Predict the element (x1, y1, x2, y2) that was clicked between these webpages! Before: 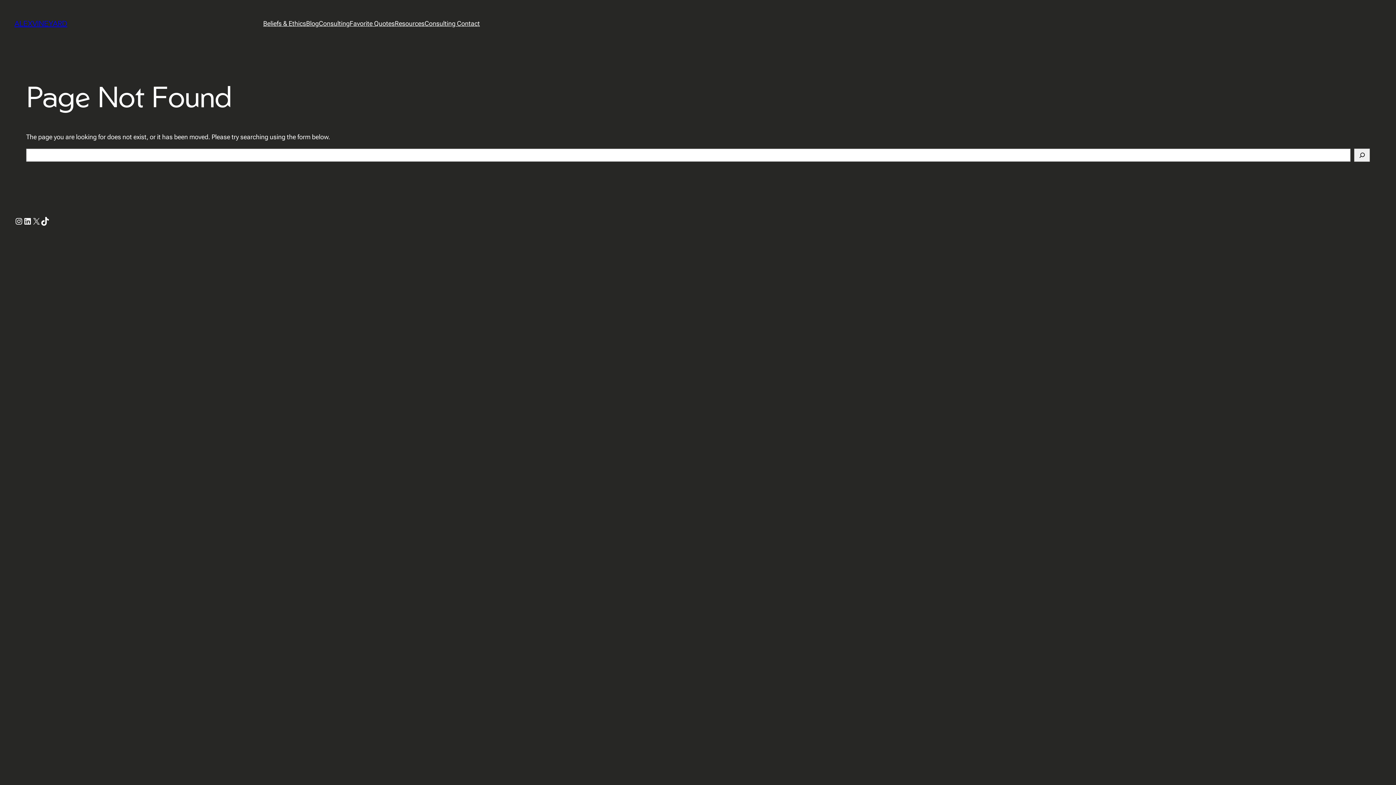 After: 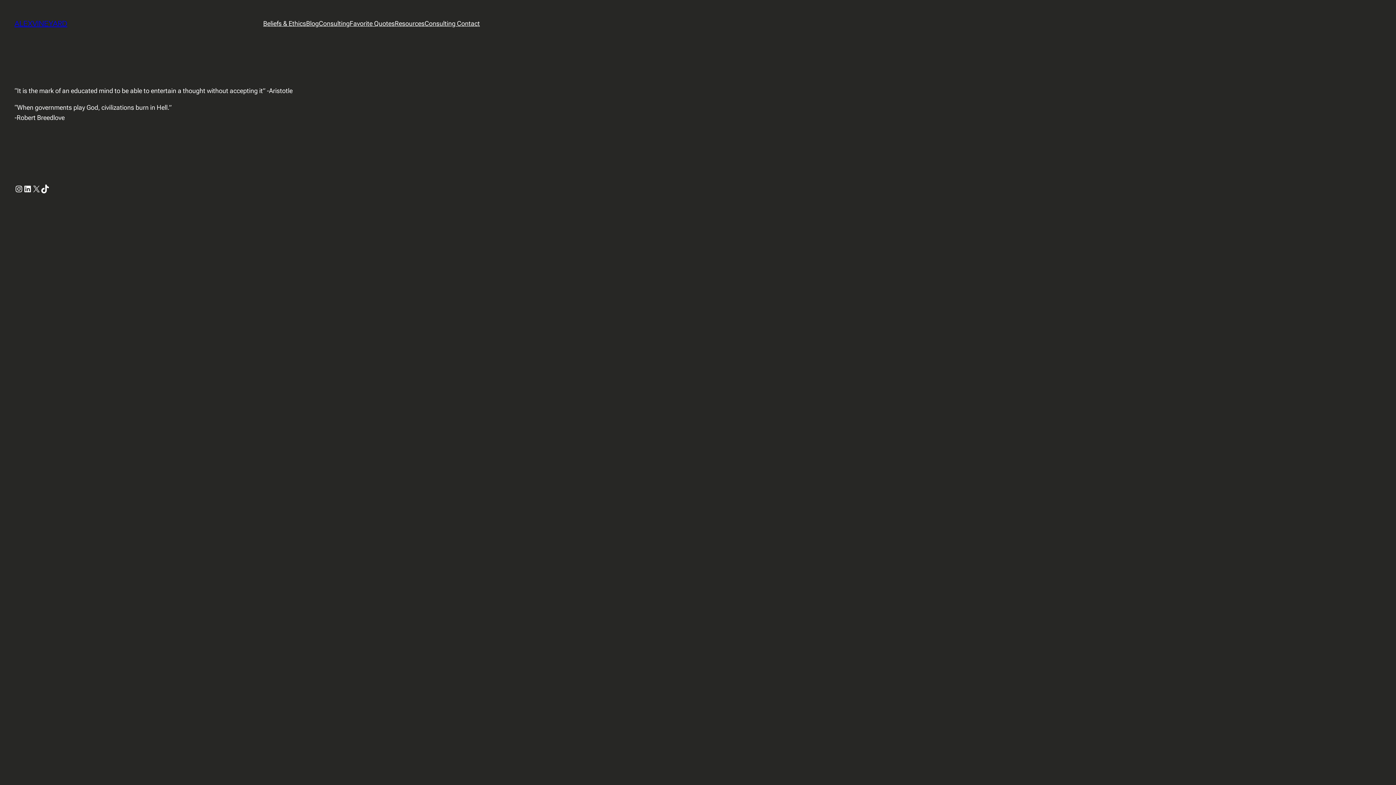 Action: label: Favorite Quotes bbox: (349, 18, 394, 28)